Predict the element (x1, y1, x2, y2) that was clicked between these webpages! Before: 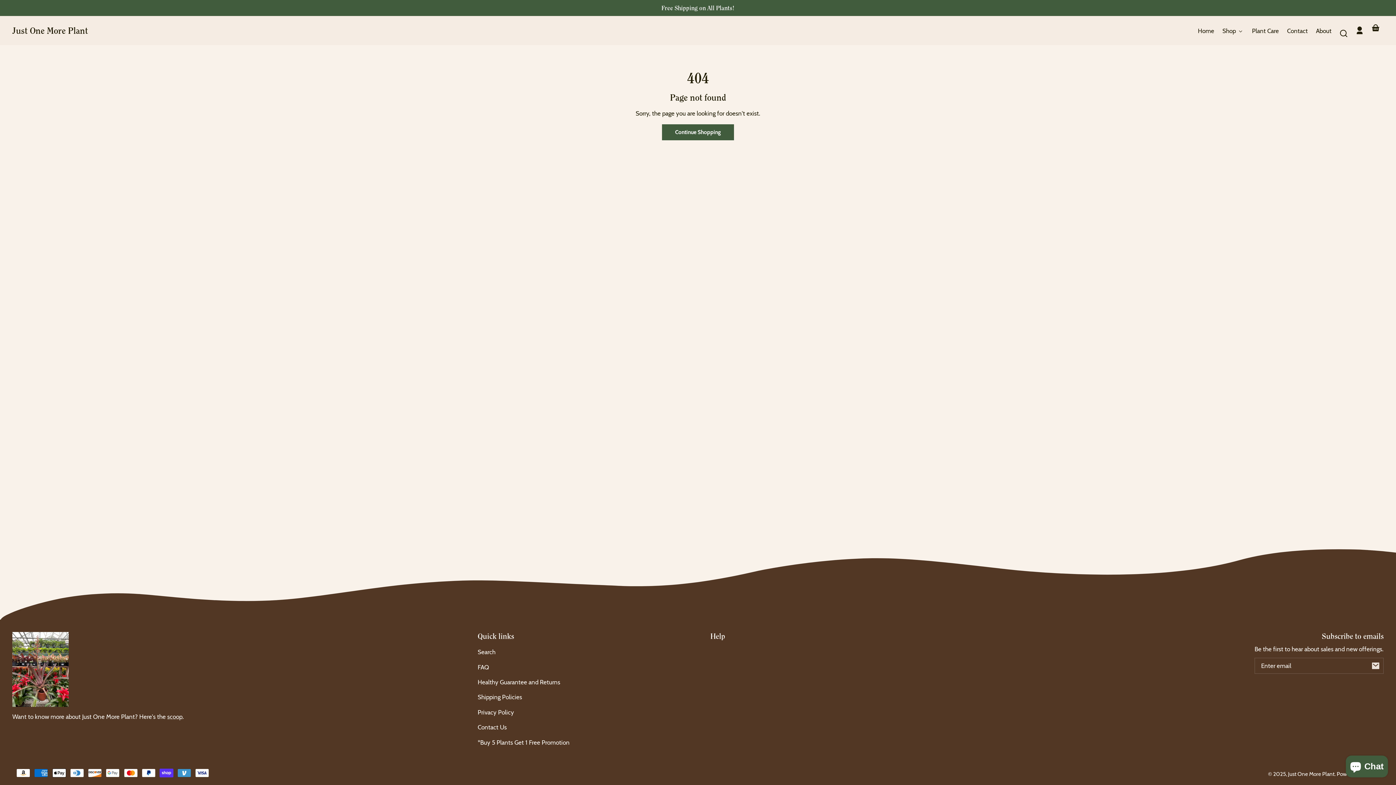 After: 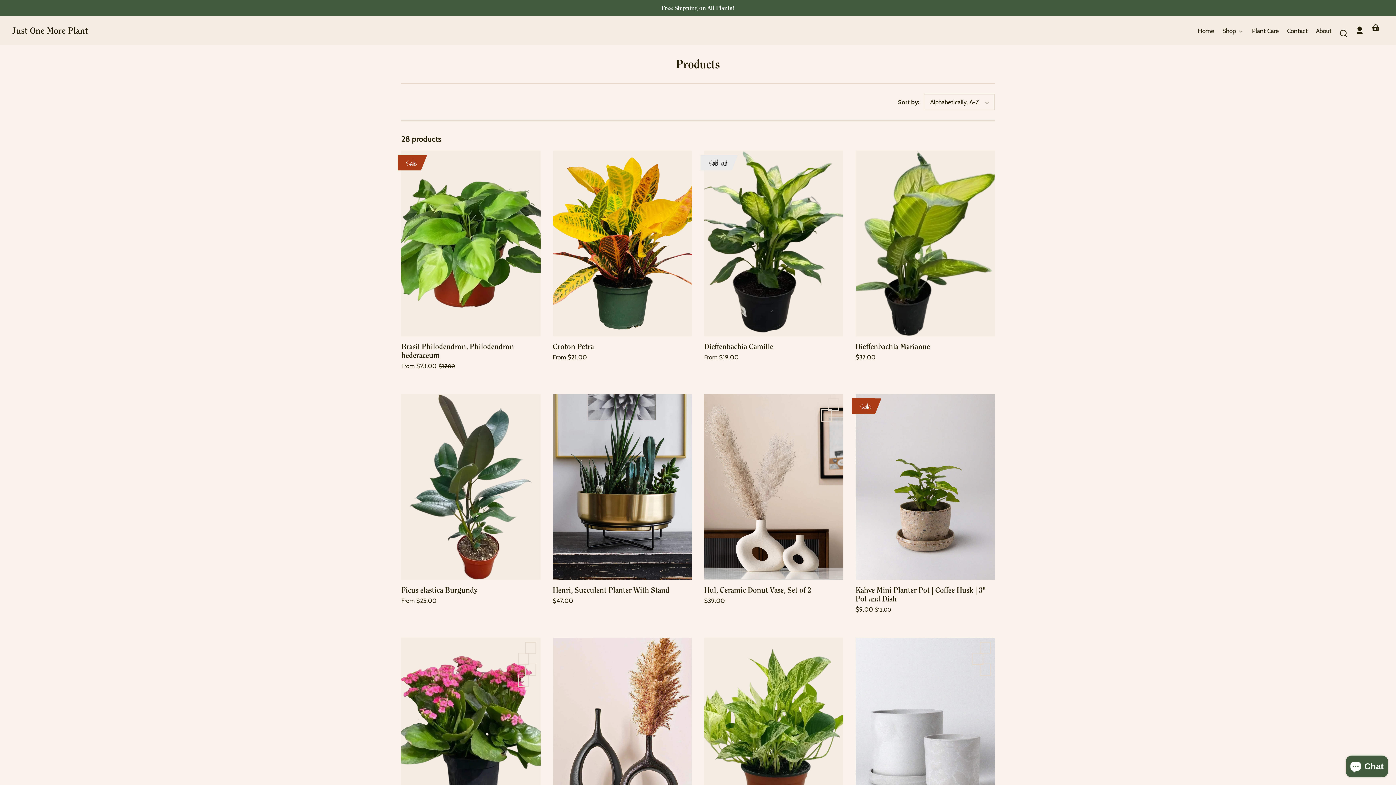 Action: bbox: (662, 124, 734, 140) label: Continue Shopping